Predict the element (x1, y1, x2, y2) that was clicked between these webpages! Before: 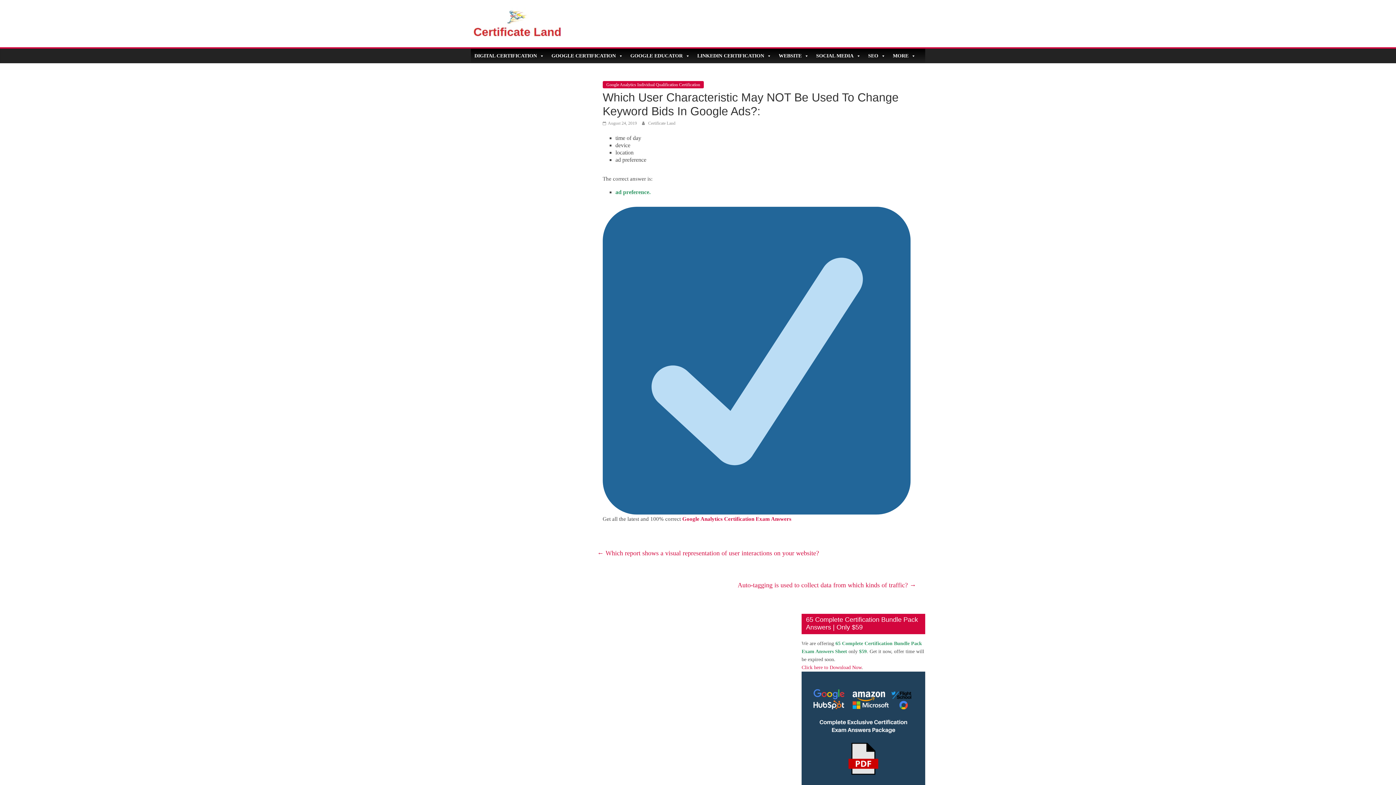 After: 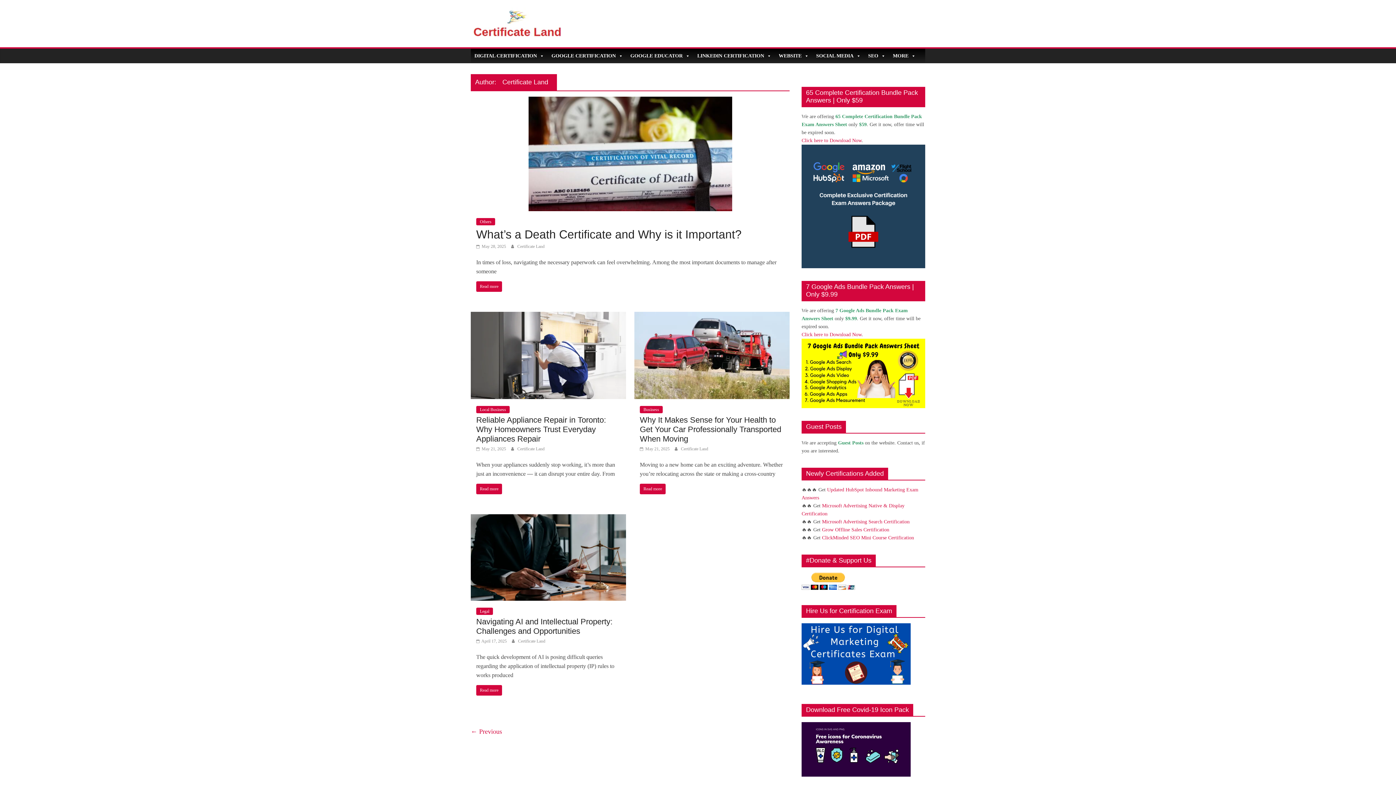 Action: label: Certificate Land bbox: (648, 120, 675, 125)